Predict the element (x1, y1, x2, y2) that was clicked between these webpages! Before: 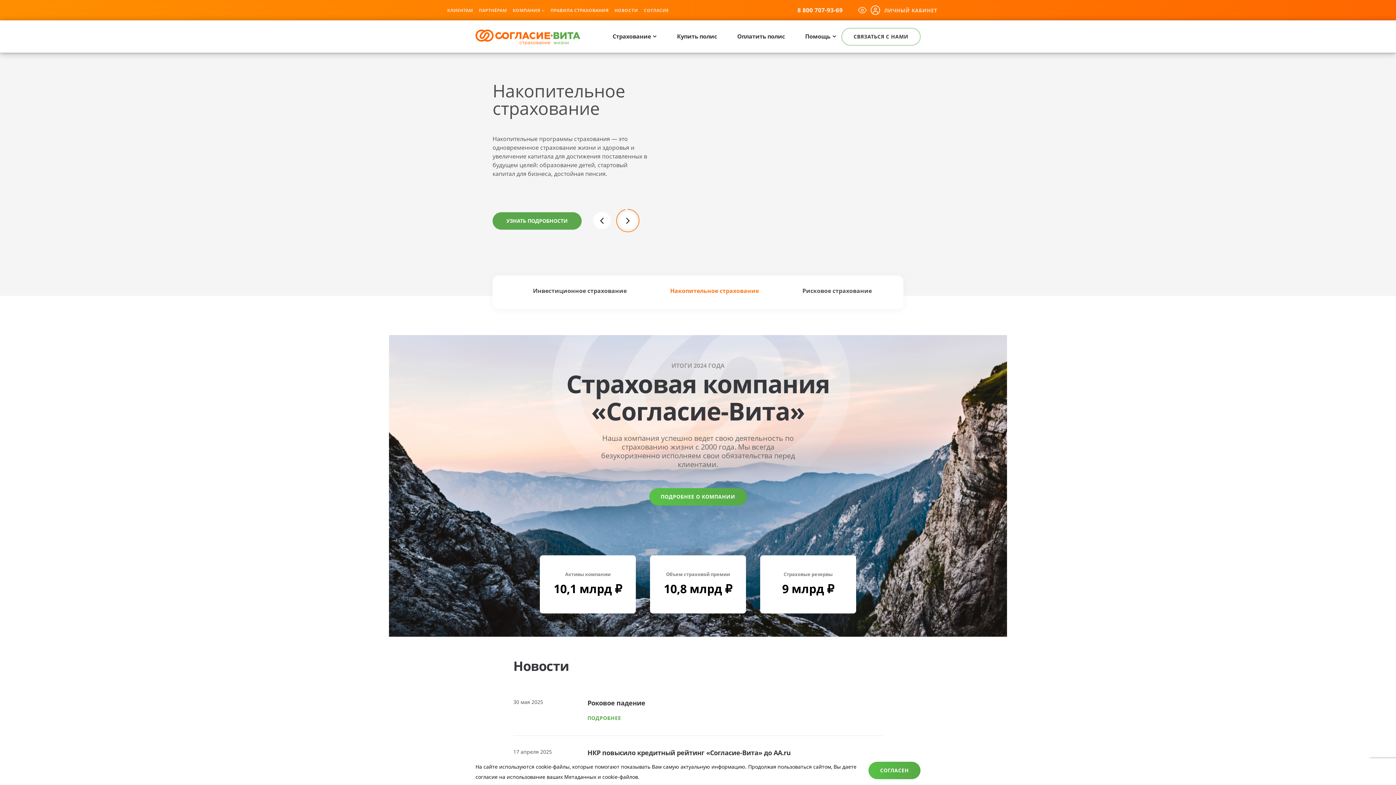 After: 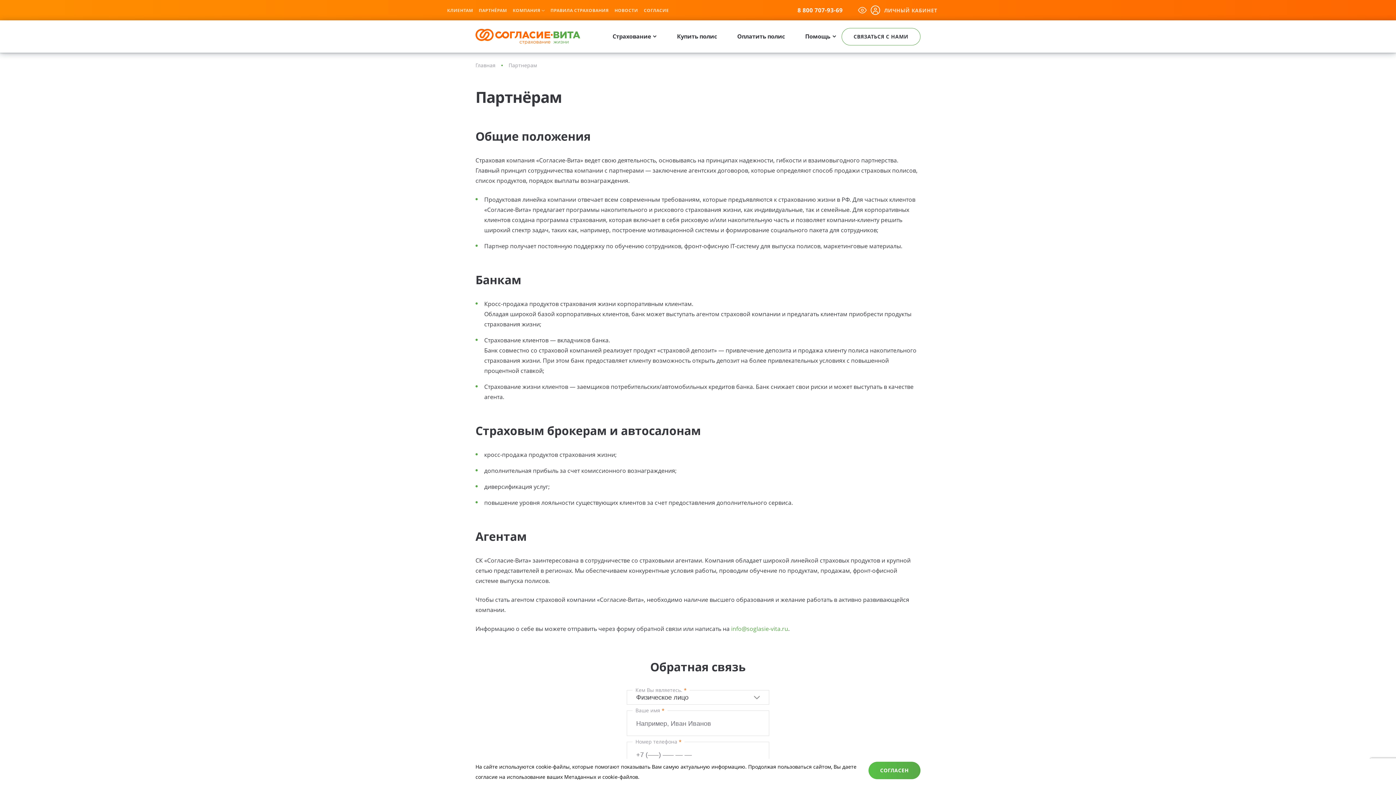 Action: bbox: (478, 2, 507, 18) label: ПАРТНЁРАМ